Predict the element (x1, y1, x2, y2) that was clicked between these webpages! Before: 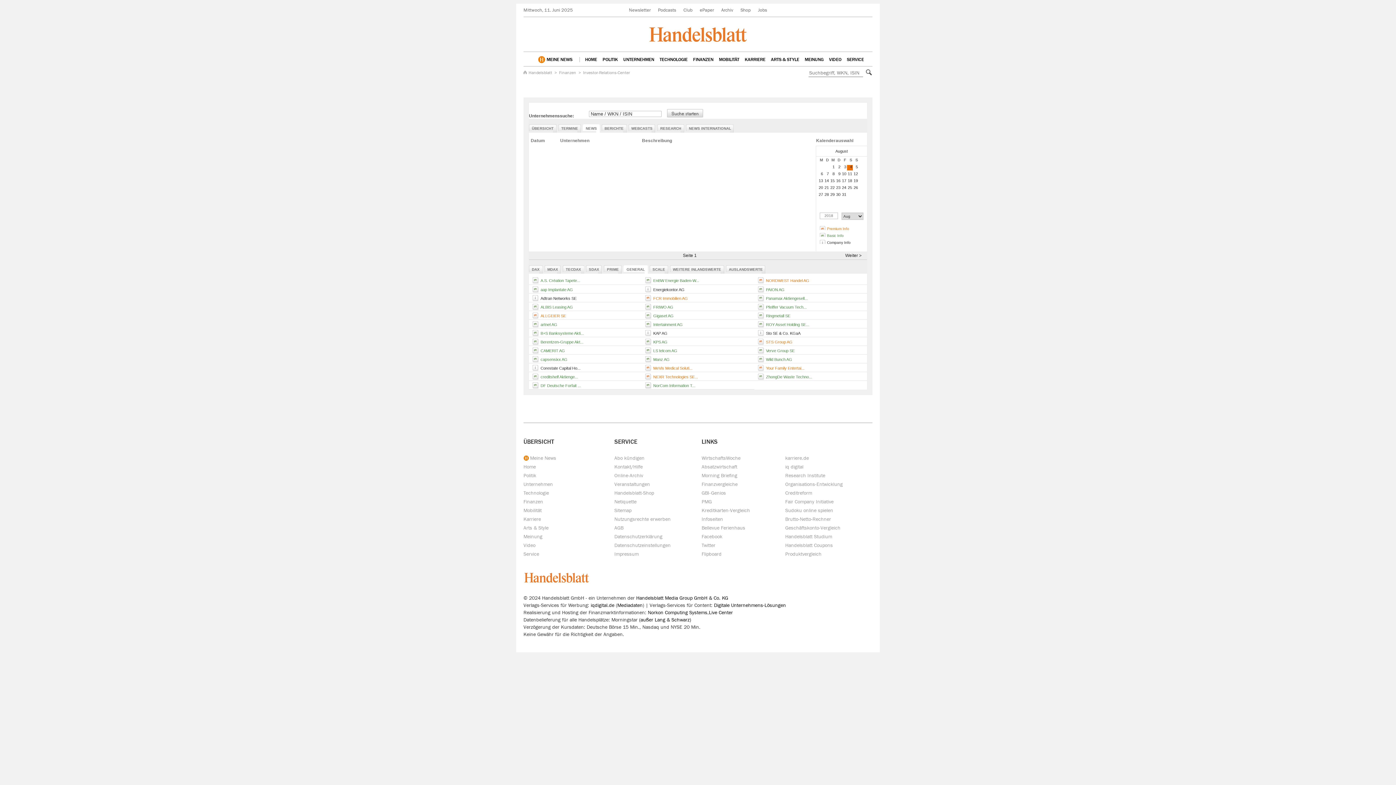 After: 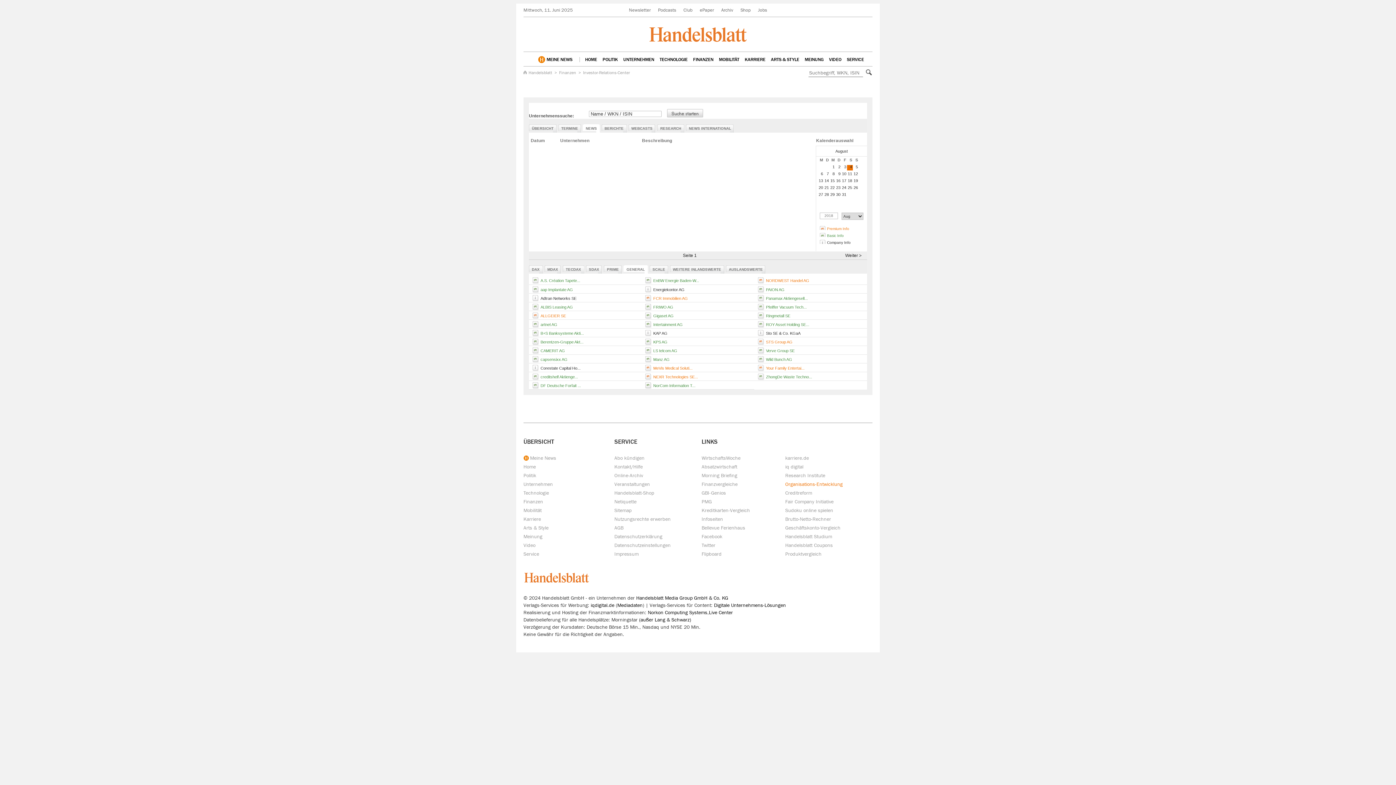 Action: label: Organisations-Entwicklung bbox: (785, 481, 842, 487)